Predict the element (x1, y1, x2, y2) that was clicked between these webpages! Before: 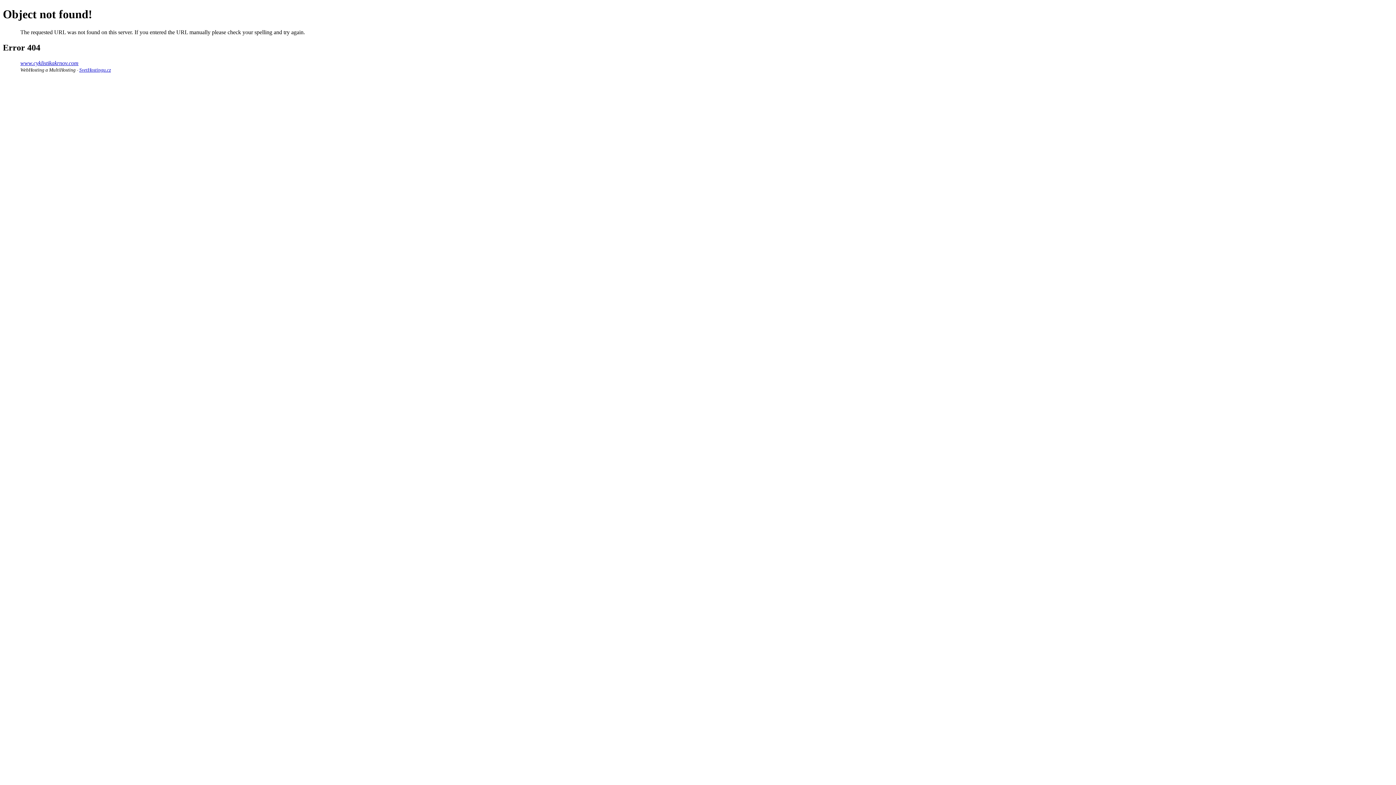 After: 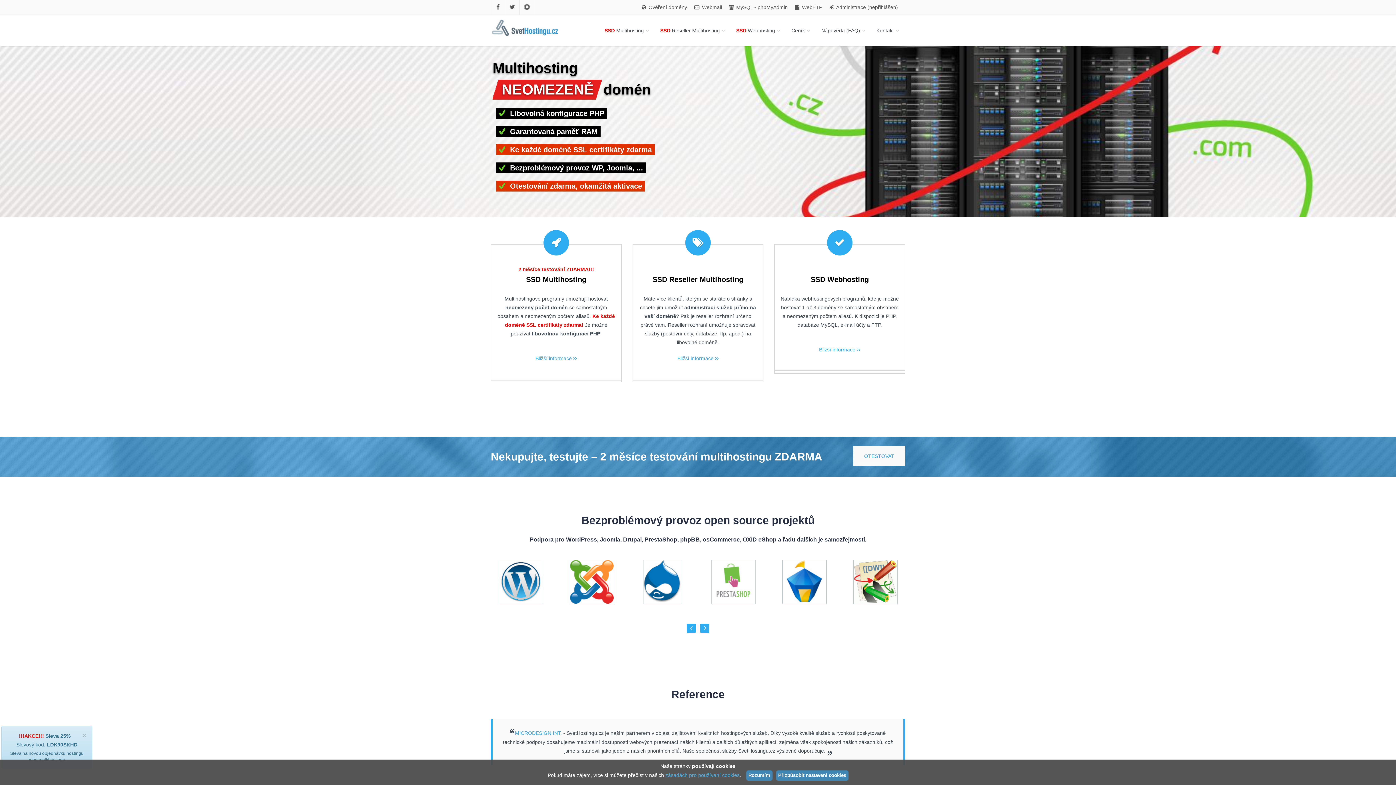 Action: bbox: (79, 67, 110, 72) label: SvetHostingu.cz